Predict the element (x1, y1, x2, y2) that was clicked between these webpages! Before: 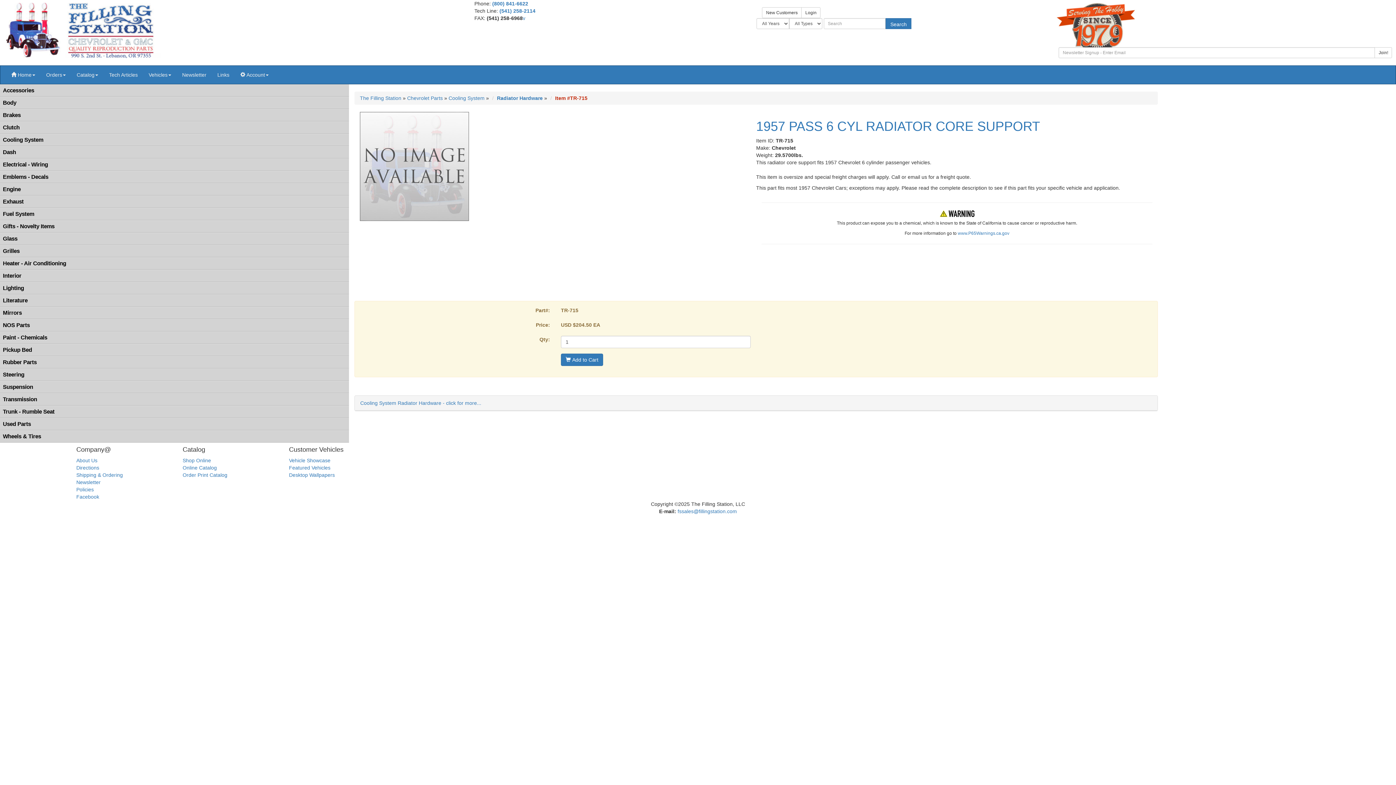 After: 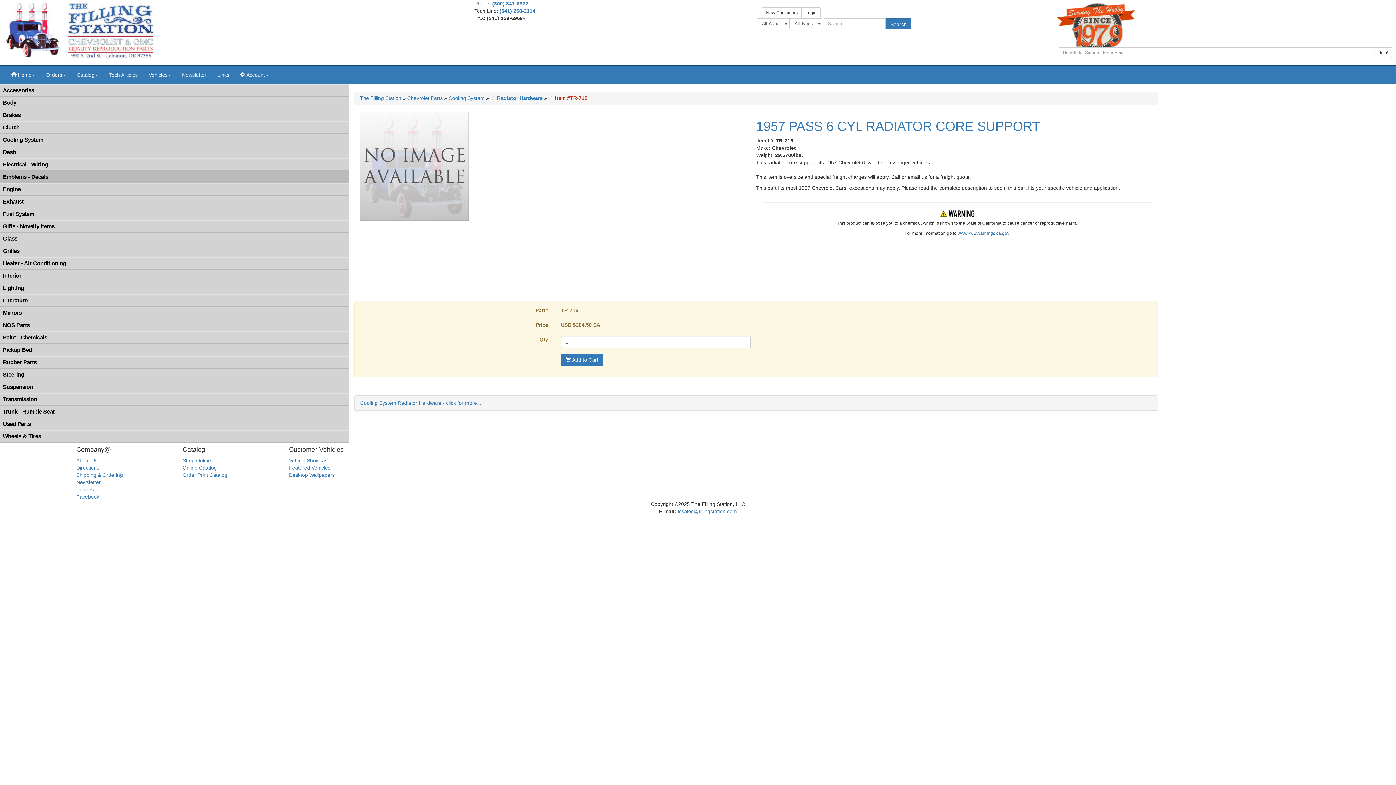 Action: label: Emblems - Decals bbox: (0, 170, 349, 183)